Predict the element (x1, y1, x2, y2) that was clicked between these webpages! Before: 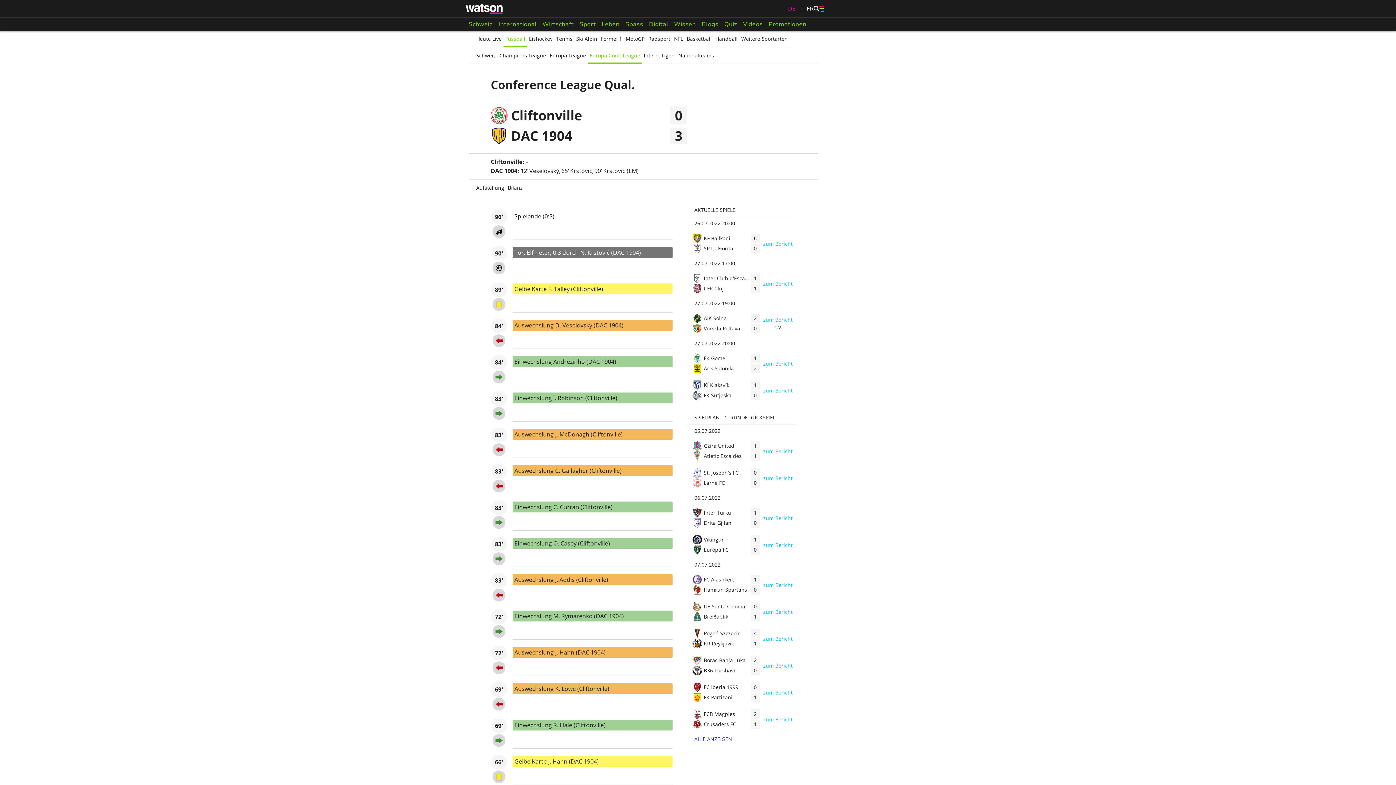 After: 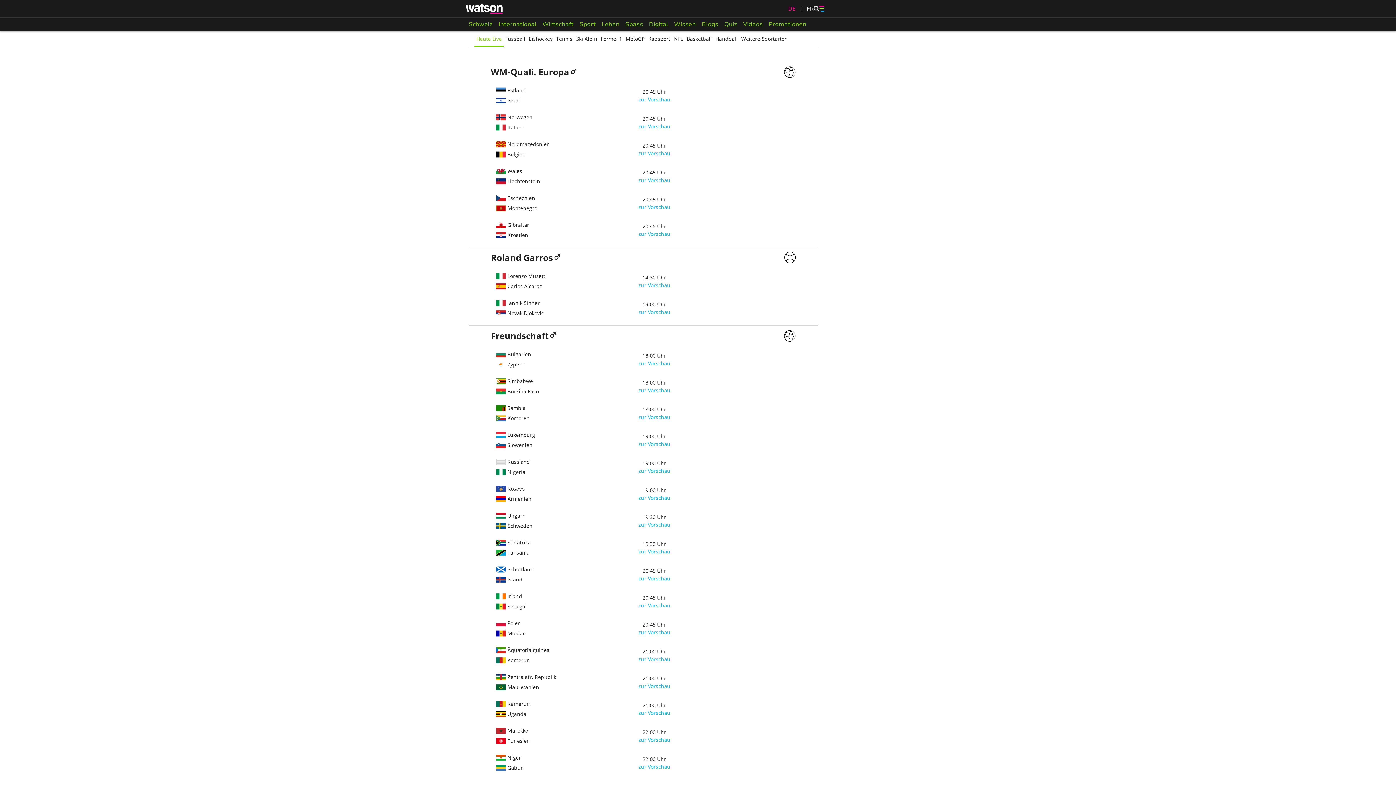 Action: label: Heute Live bbox: (474, 30, 503, 46)